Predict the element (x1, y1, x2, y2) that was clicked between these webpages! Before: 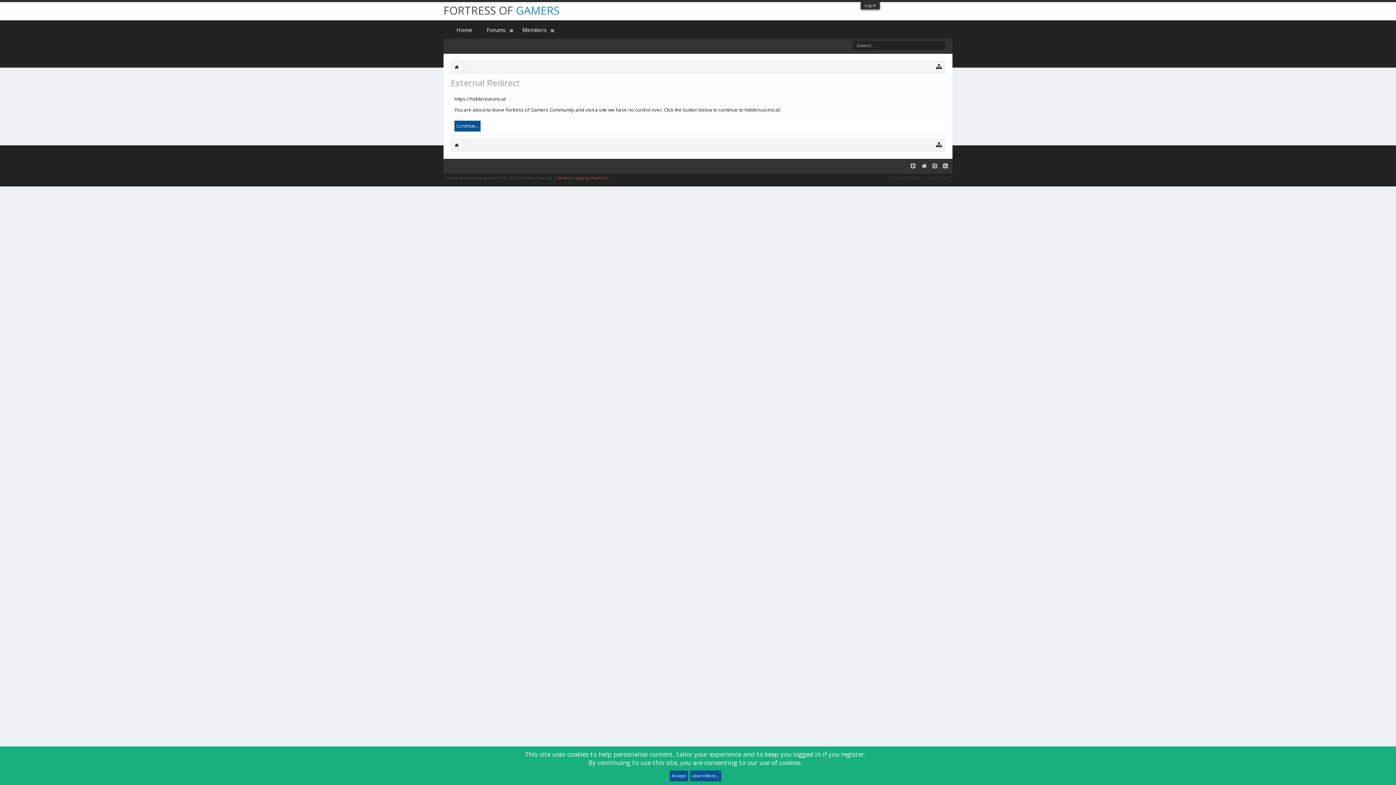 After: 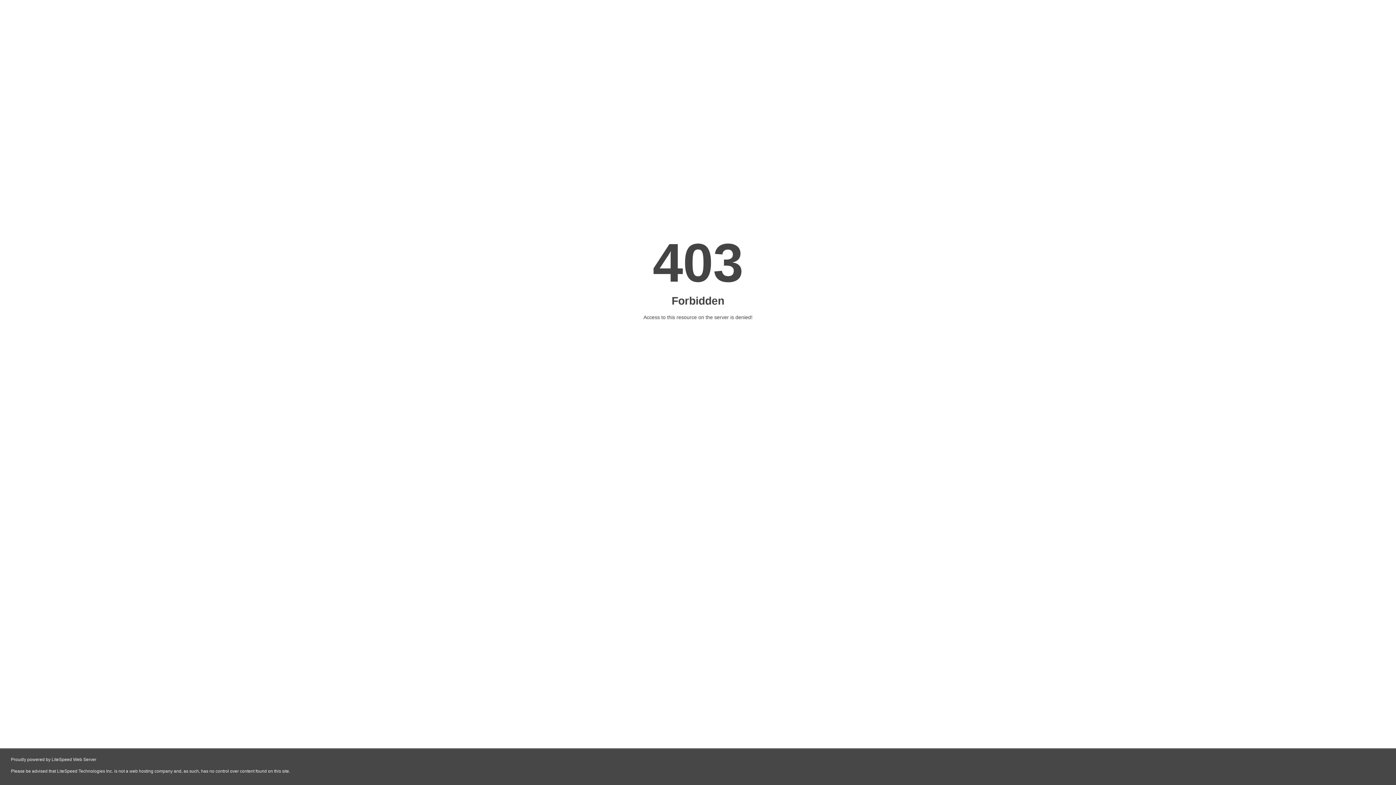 Action: bbox: (557, 175, 608, 180) label: XenForo style by Pixel Exit